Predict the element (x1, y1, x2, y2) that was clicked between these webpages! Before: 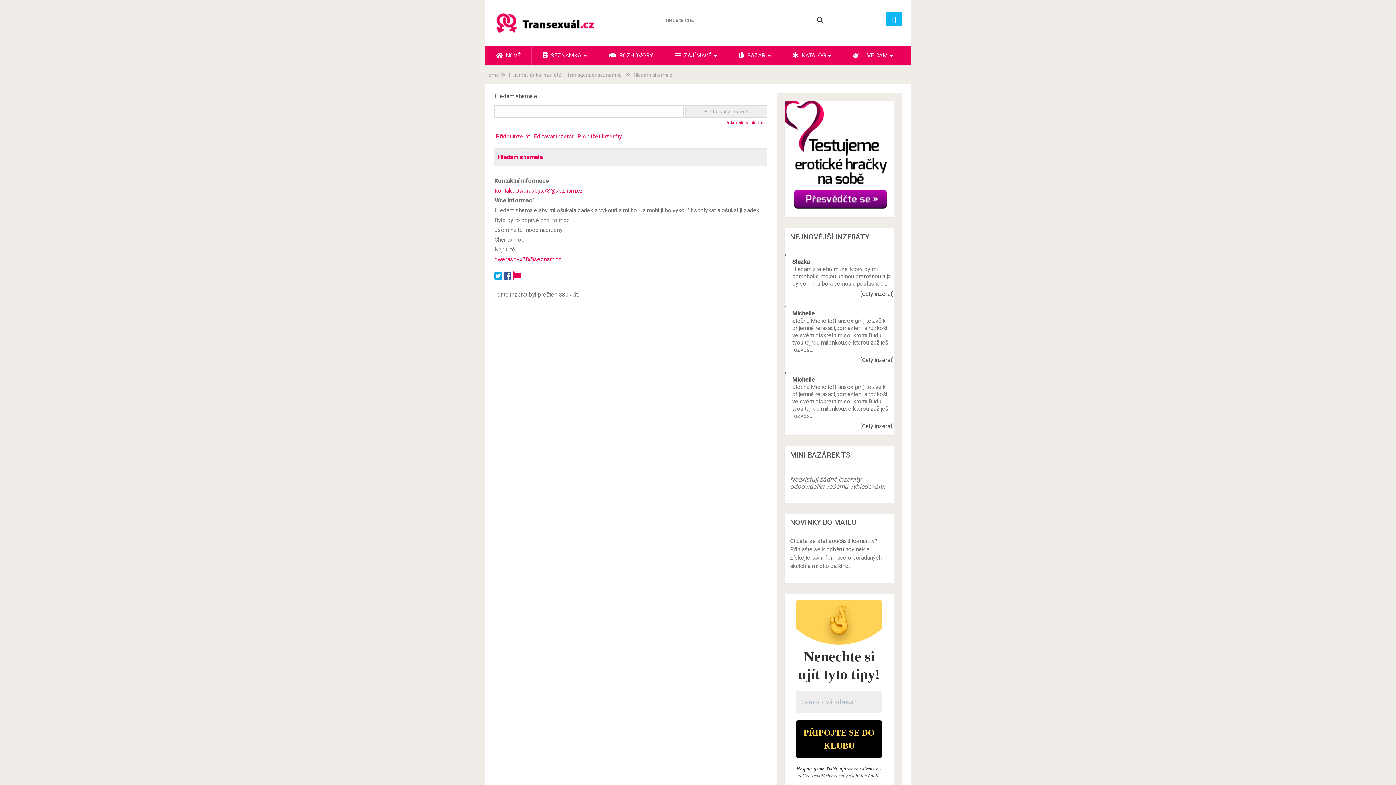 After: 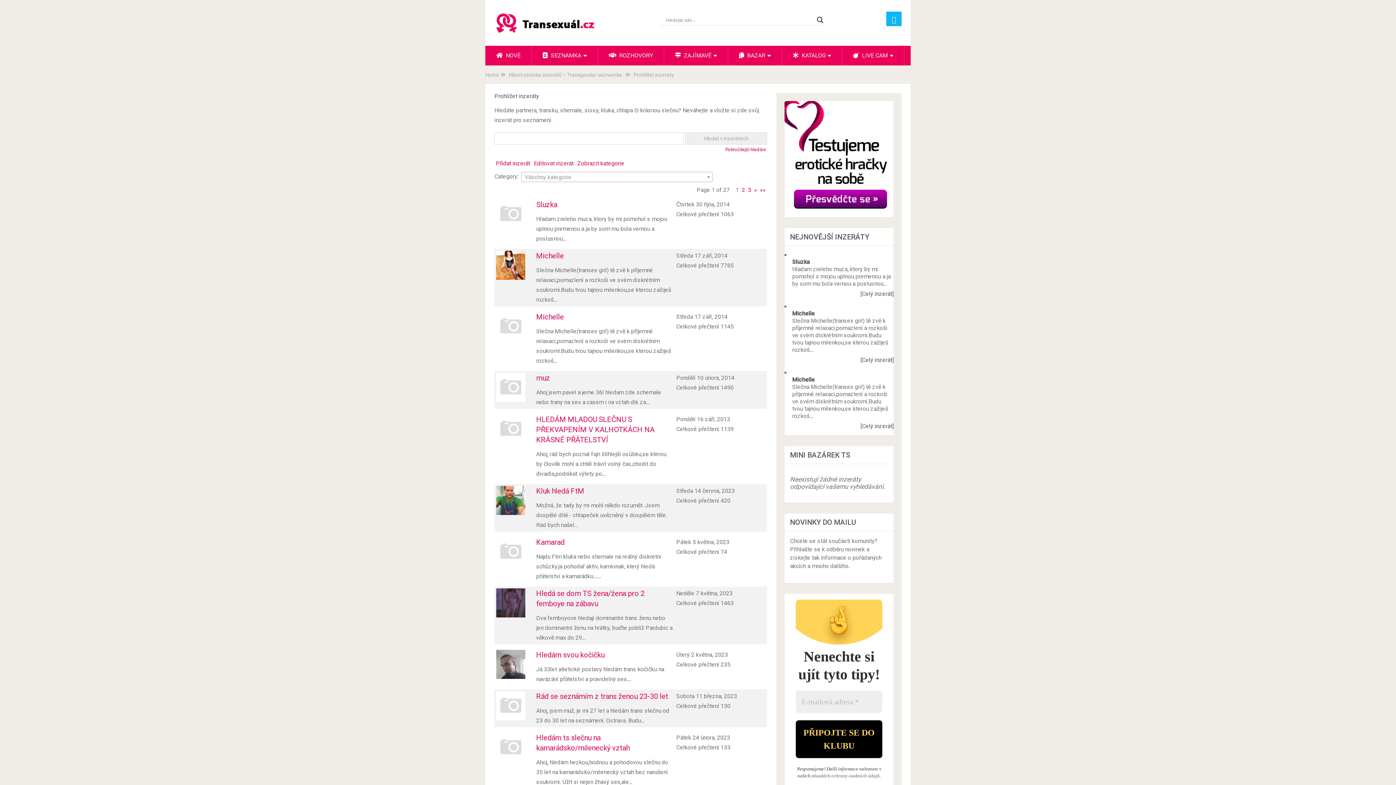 Action: label: Prohlížet inzeráty bbox: (577, 131, 622, 141)